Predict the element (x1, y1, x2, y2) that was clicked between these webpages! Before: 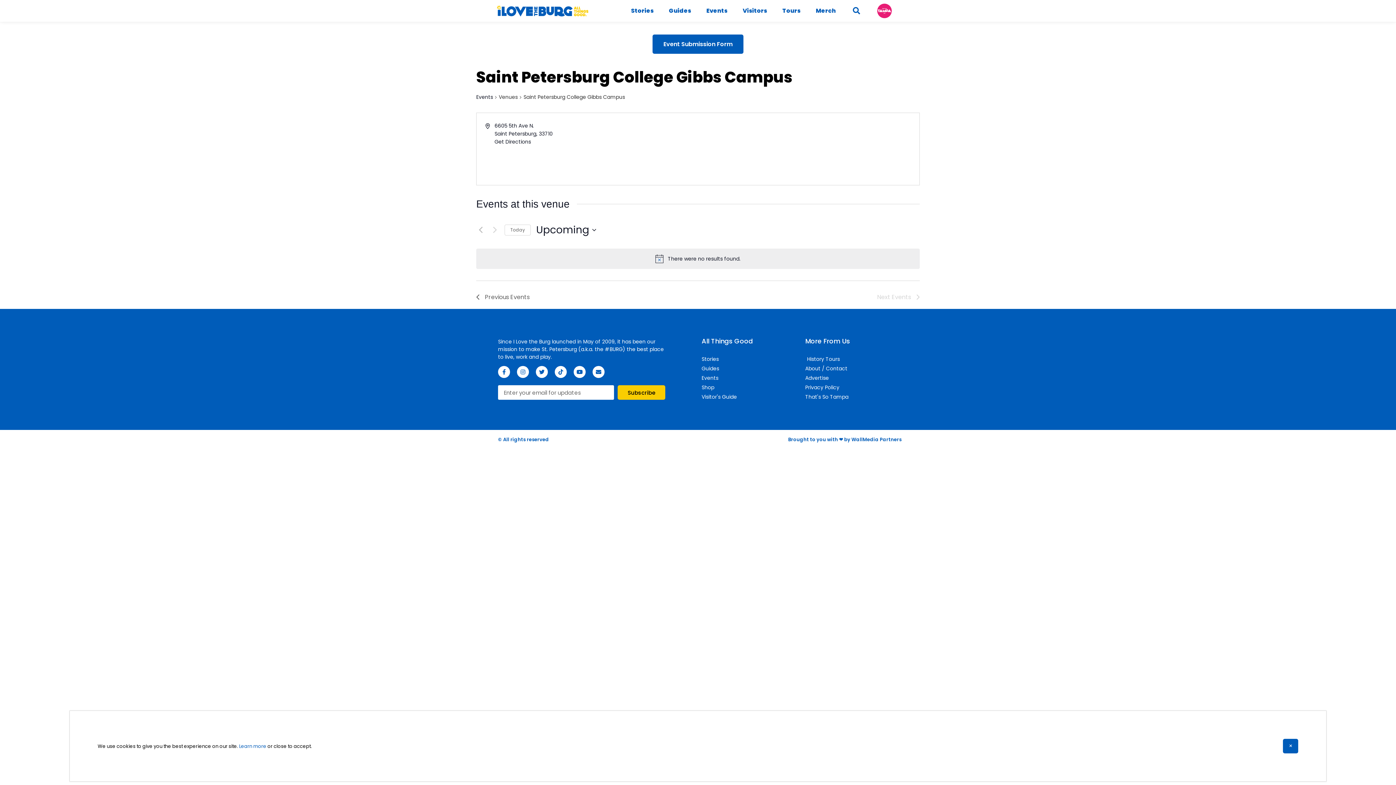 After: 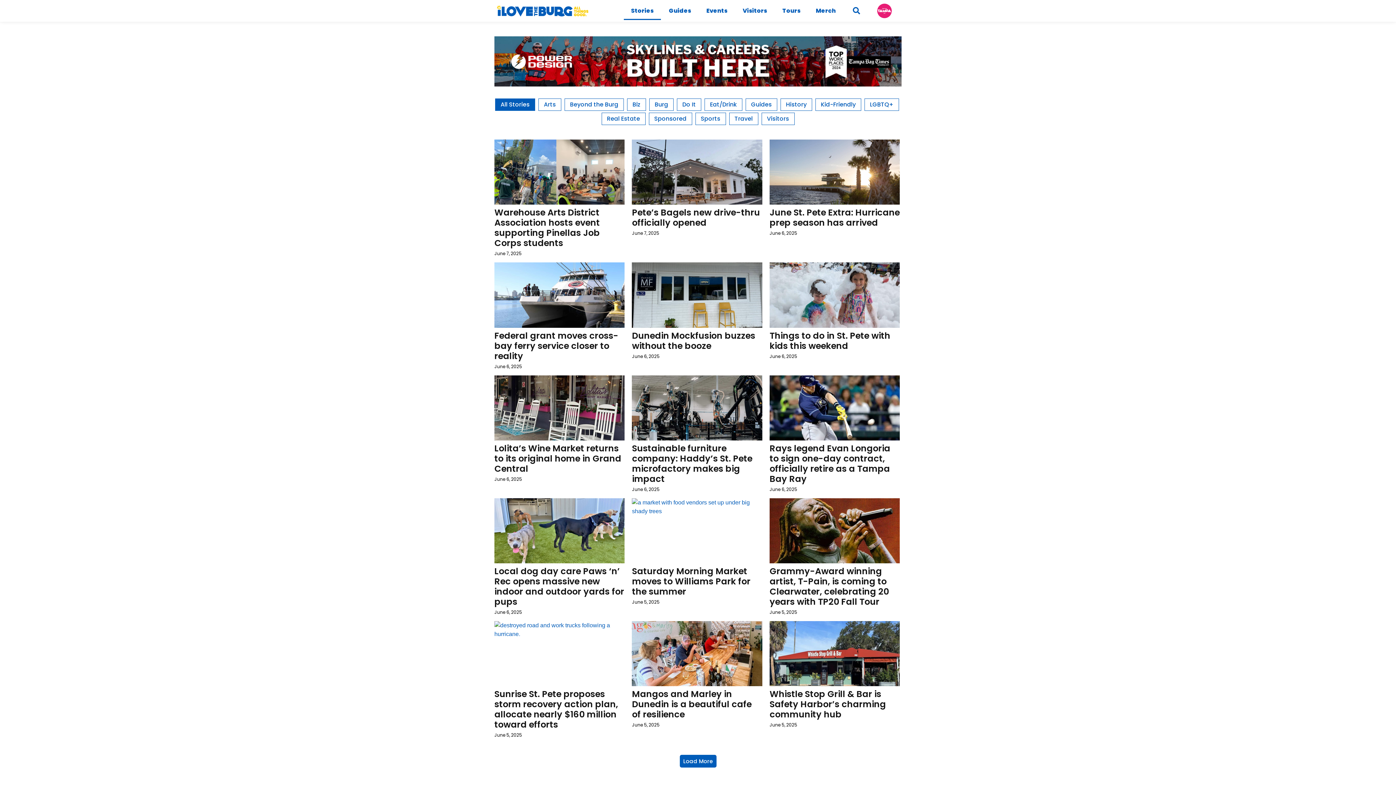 Action: label: Stories bbox: (701, 355, 798, 363)